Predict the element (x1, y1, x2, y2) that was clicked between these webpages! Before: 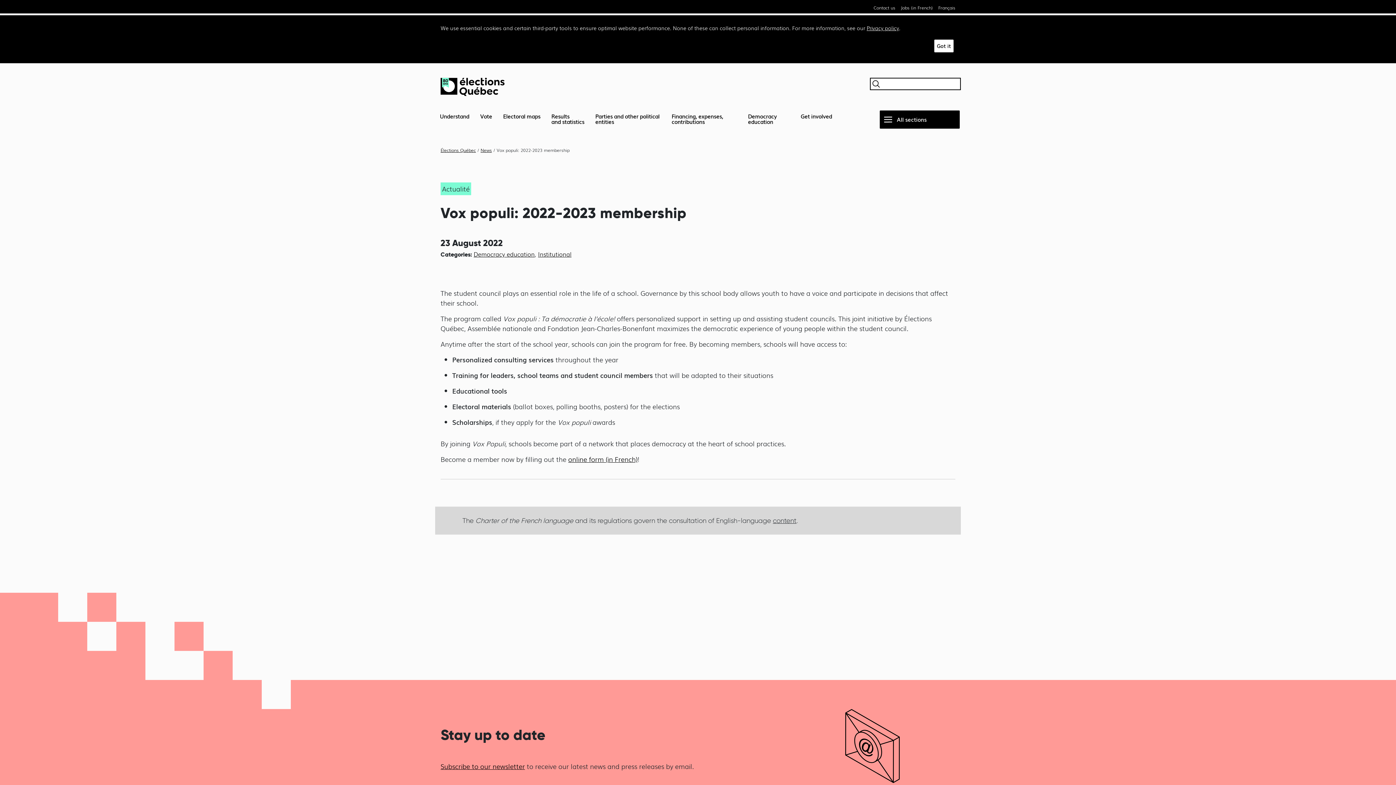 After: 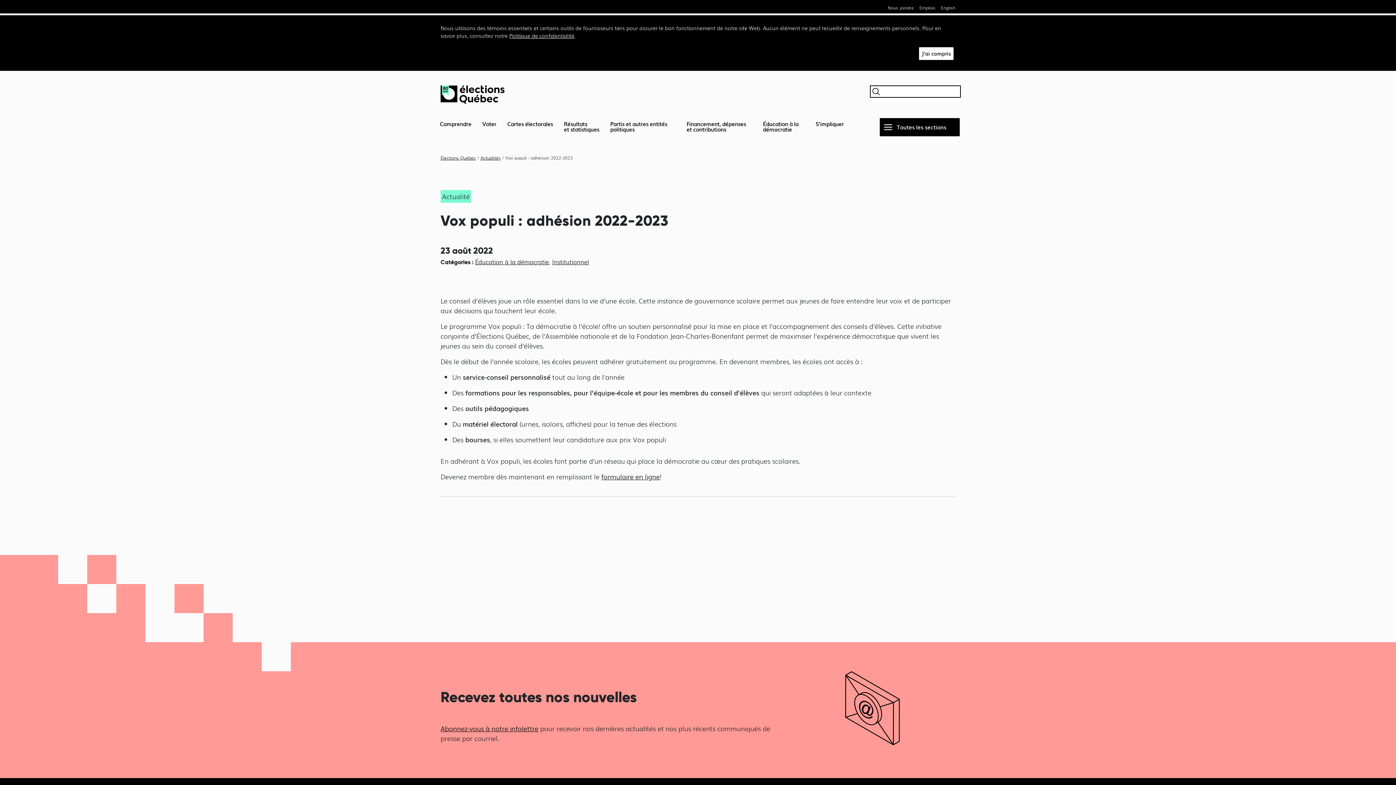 Action: label: Français bbox: (938, 4, 955, 10)